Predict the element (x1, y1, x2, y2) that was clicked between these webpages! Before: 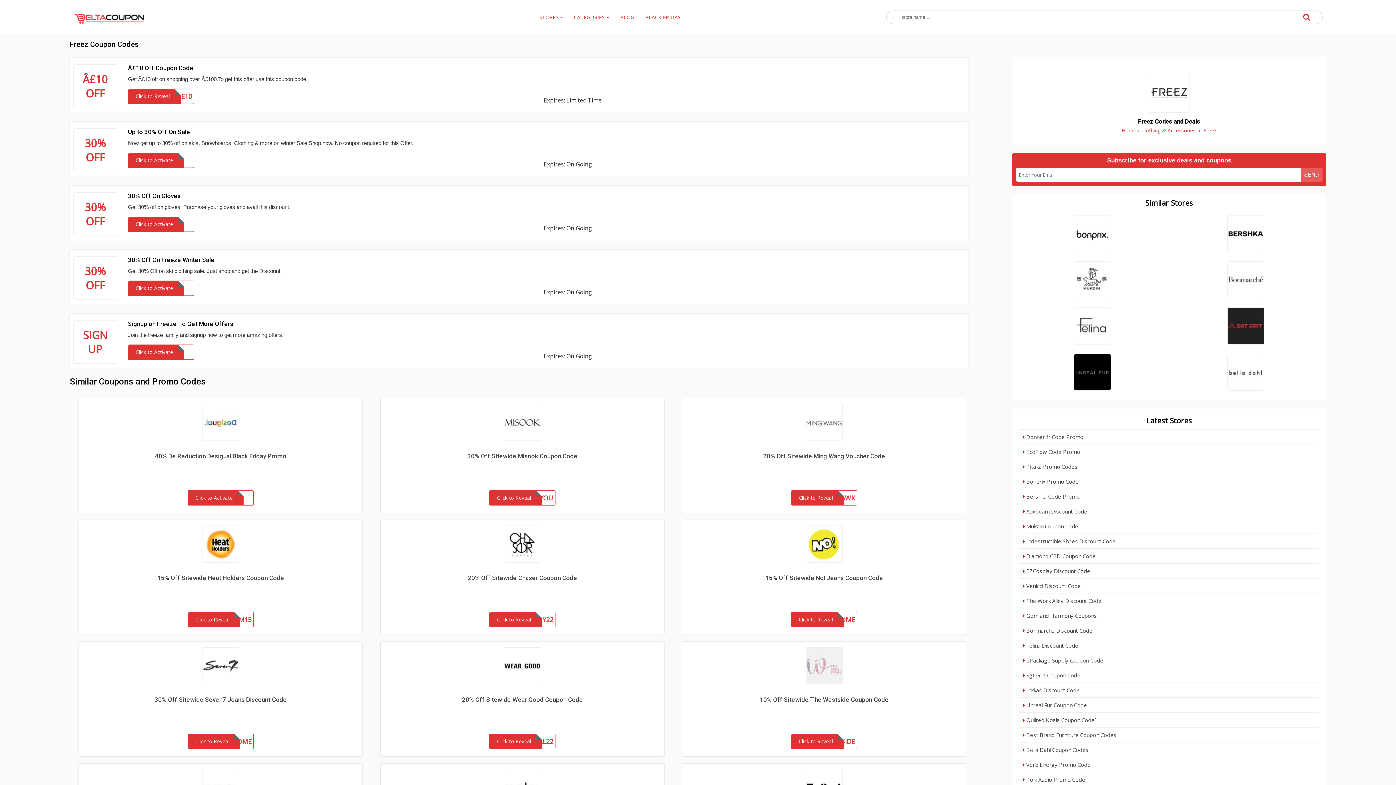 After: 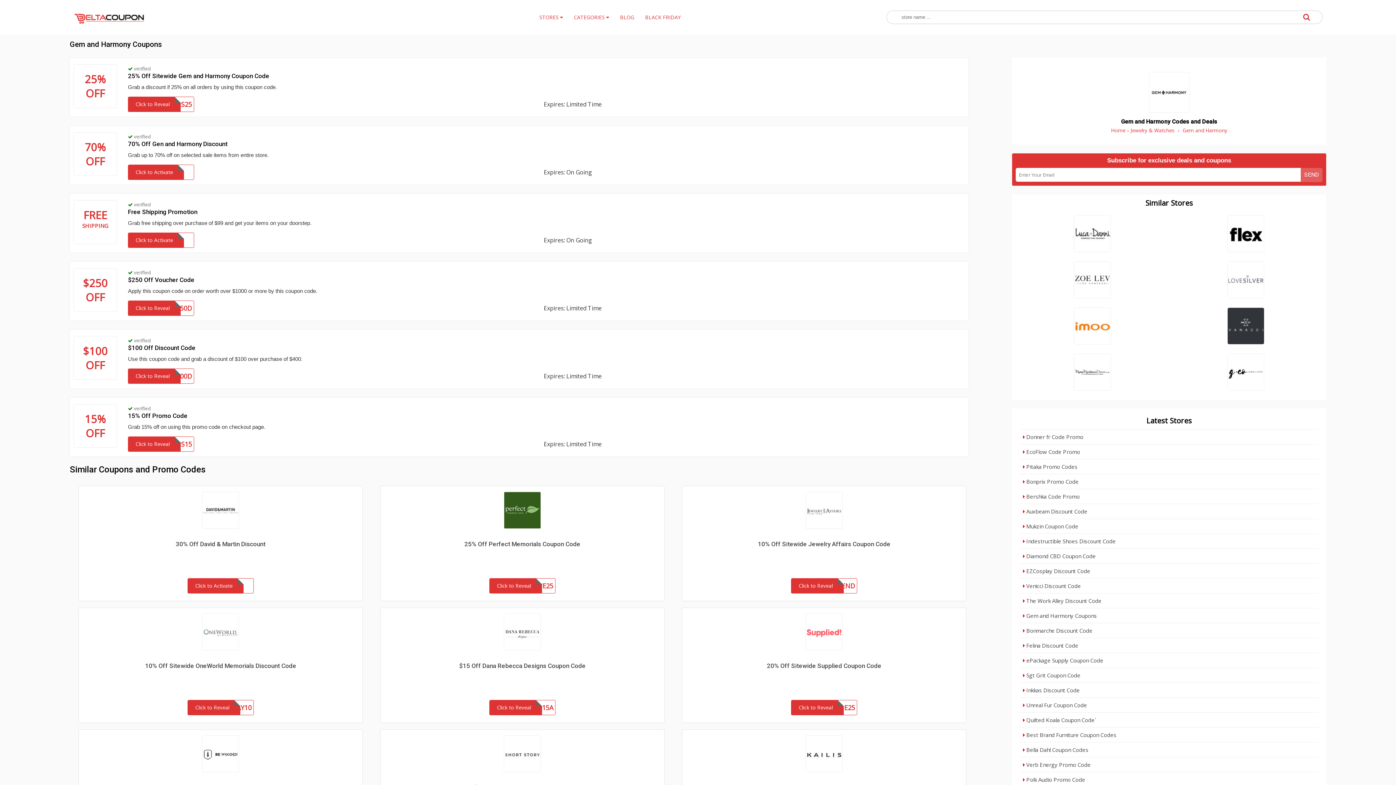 Action: bbox: (1019, 608, 1319, 623) label:  Gem and Harmony Coupons